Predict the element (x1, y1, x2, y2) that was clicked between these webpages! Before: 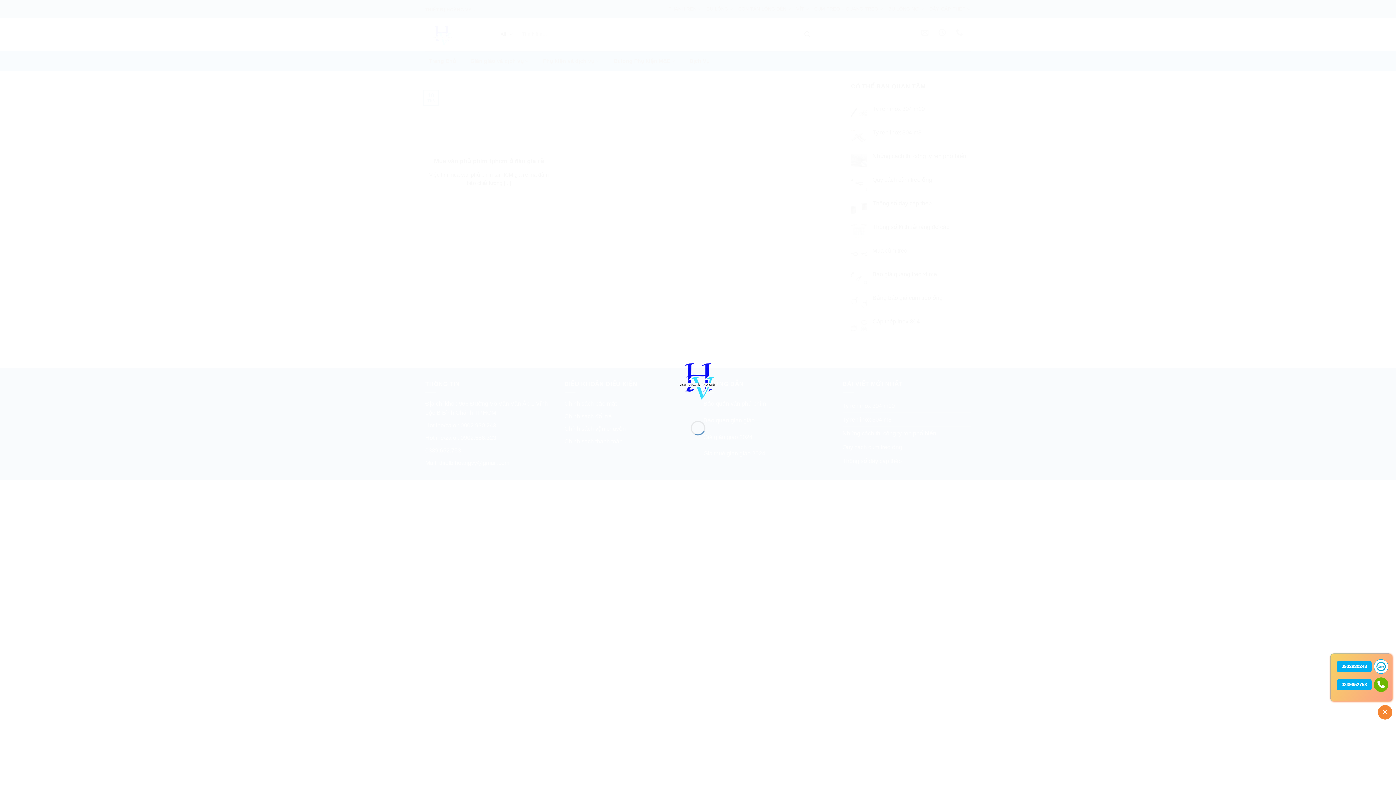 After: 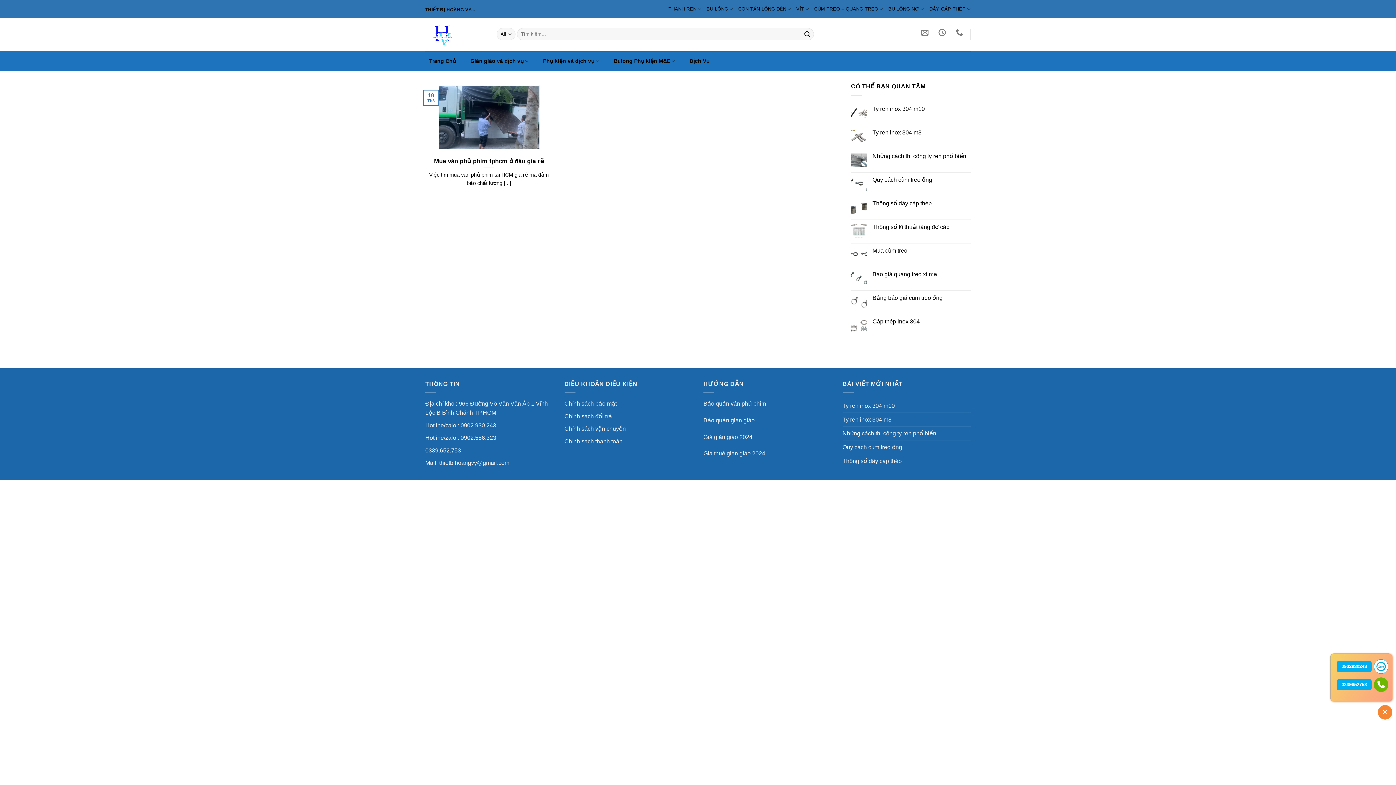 Action: bbox: (1330, 705, 1392, 720)